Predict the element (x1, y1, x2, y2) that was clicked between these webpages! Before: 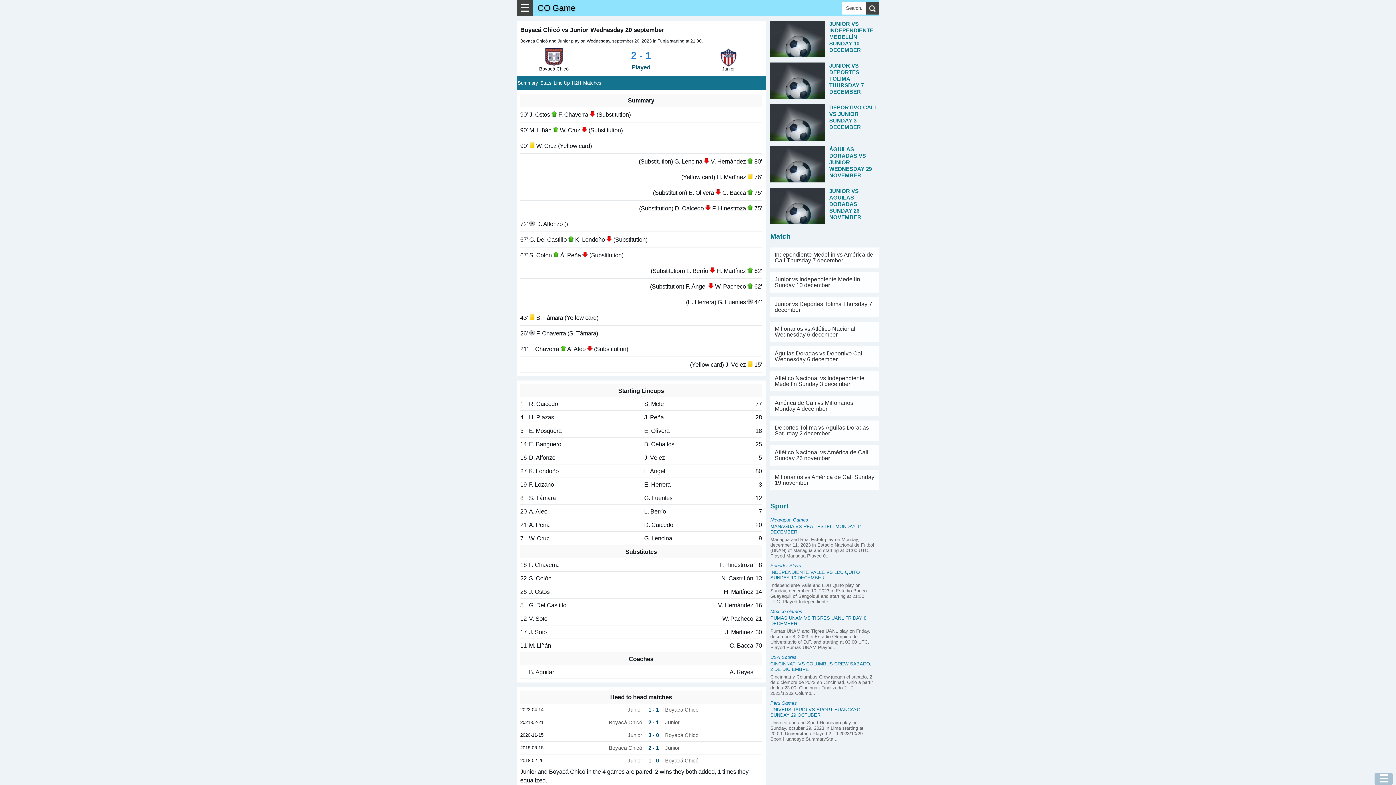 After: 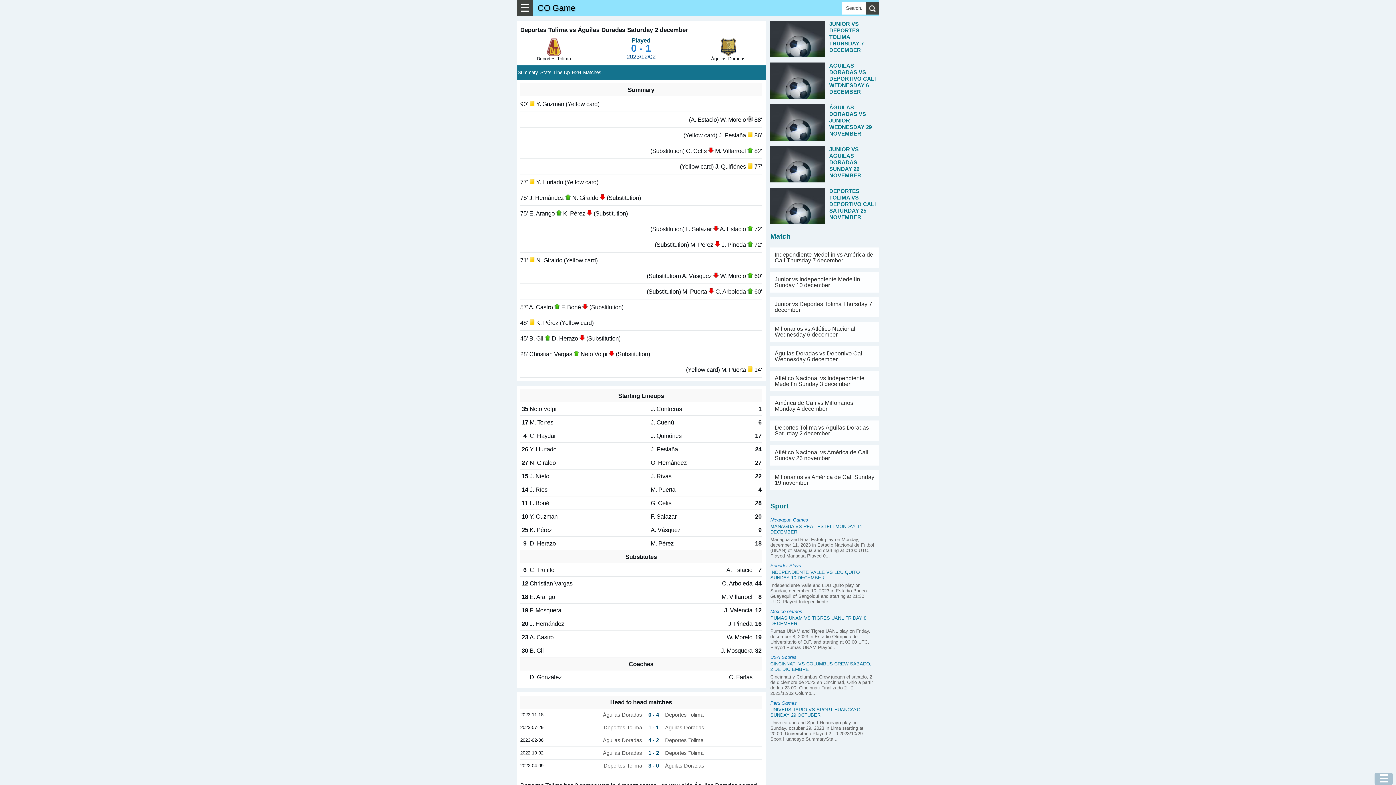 Action: label: Deportes Tolima vs Águilas Doradas Saturday 2 december bbox: (774, 424, 869, 436)